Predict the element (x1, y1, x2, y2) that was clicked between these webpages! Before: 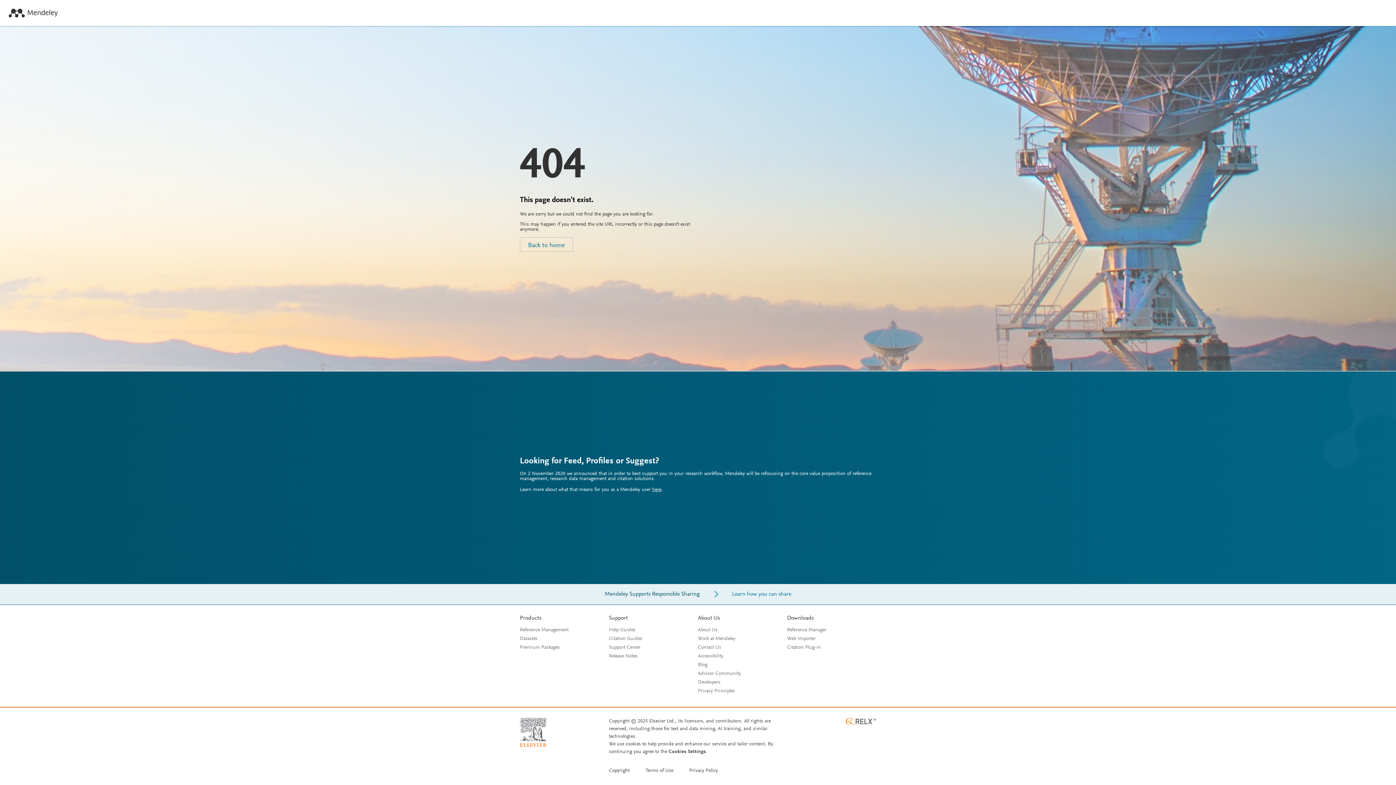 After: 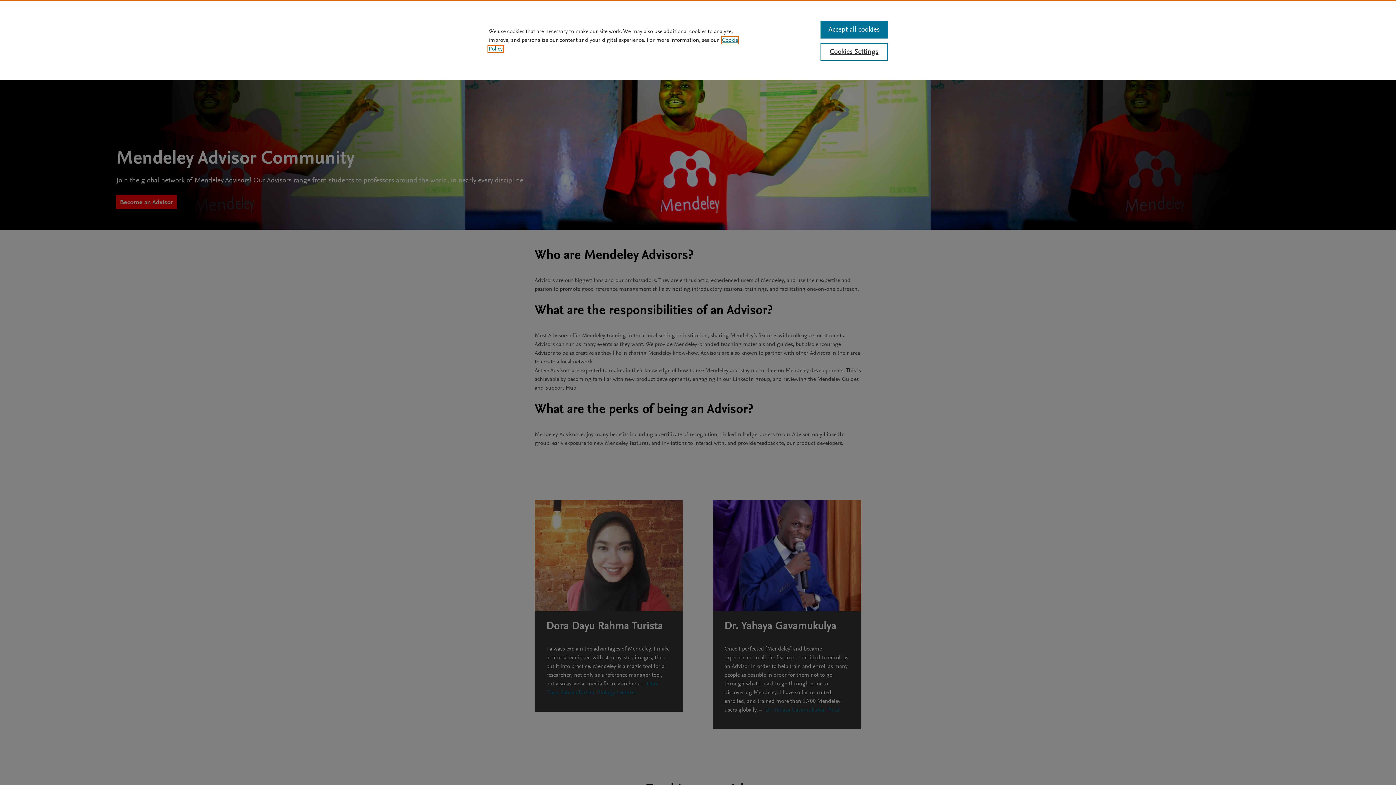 Action: label: Advisor Community bbox: (698, 671, 741, 676)